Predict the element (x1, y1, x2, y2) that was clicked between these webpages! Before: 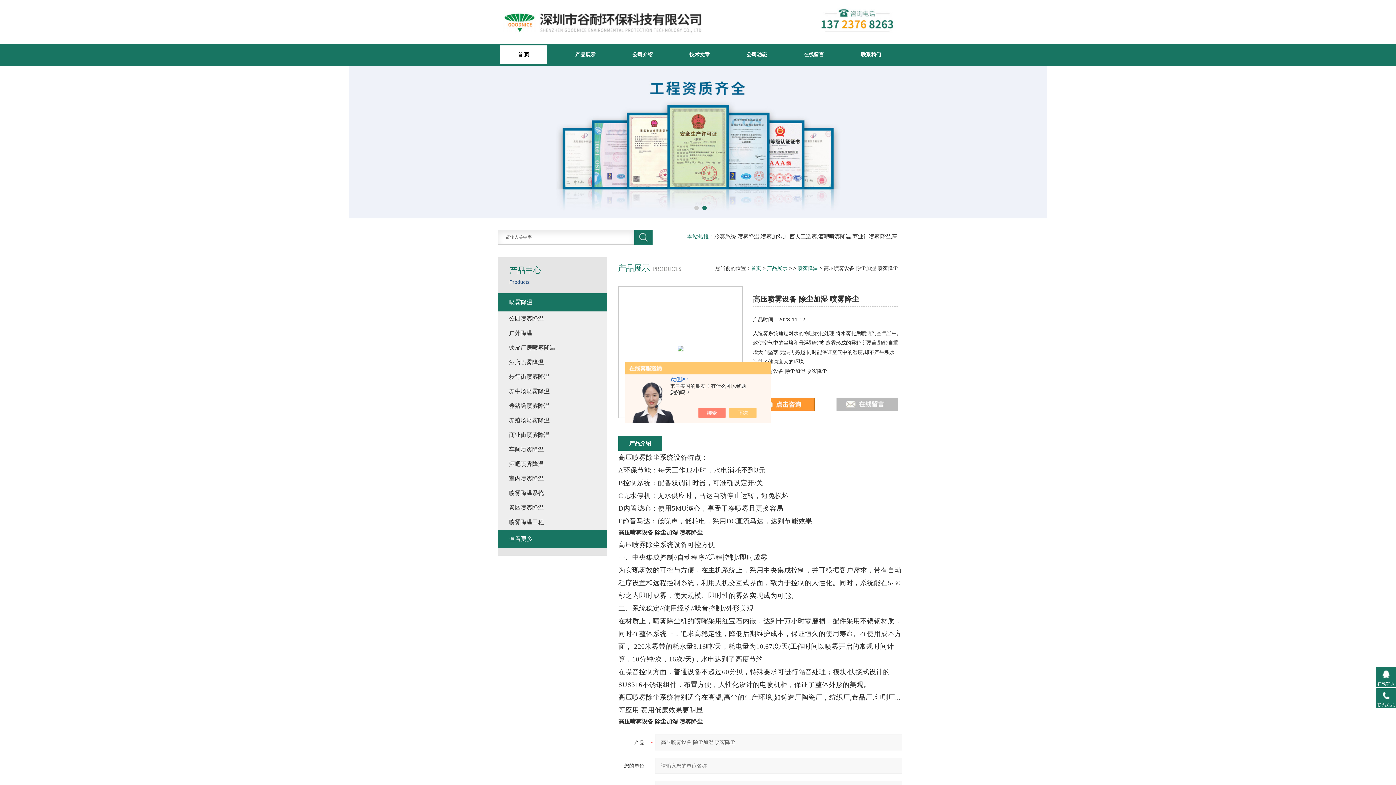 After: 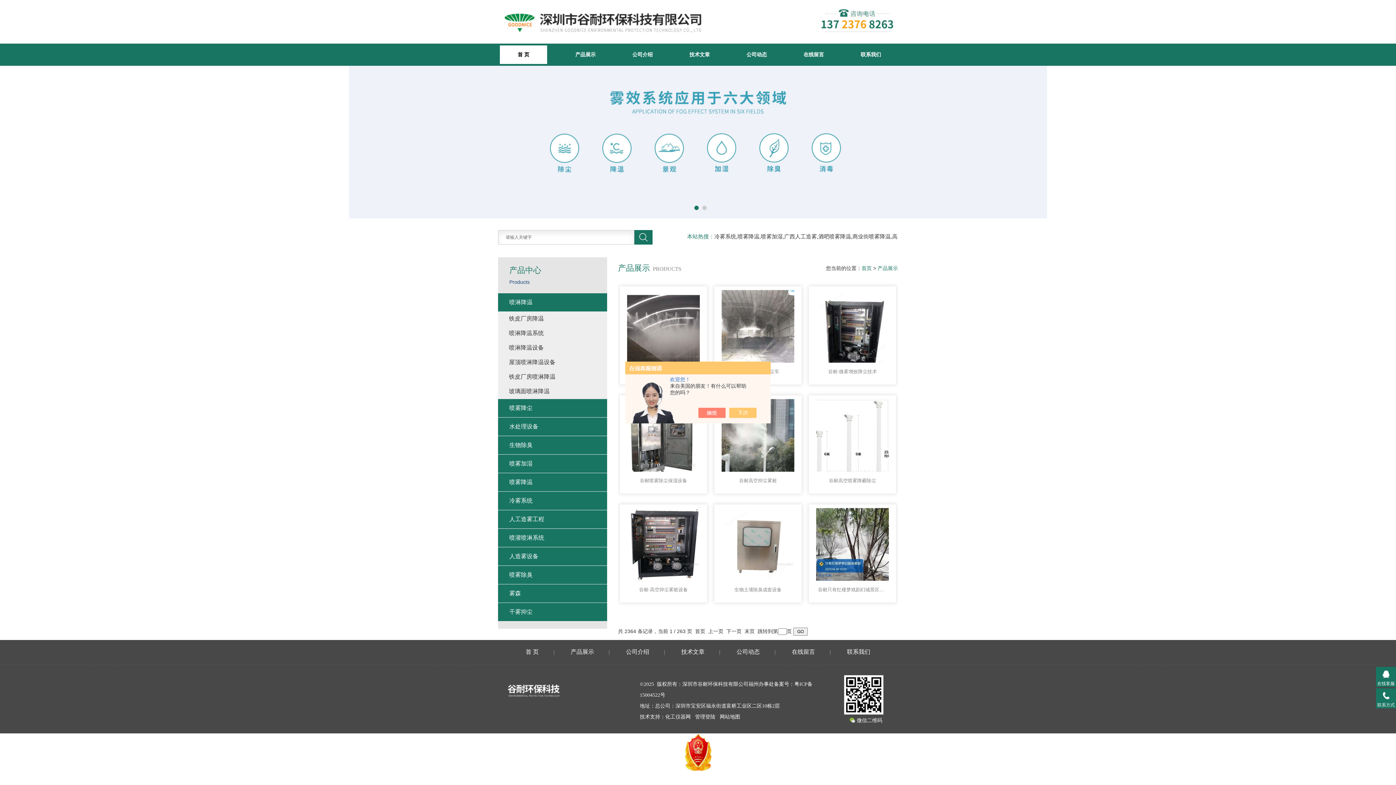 Action: label: 产品展示 bbox: (767, 265, 787, 271)